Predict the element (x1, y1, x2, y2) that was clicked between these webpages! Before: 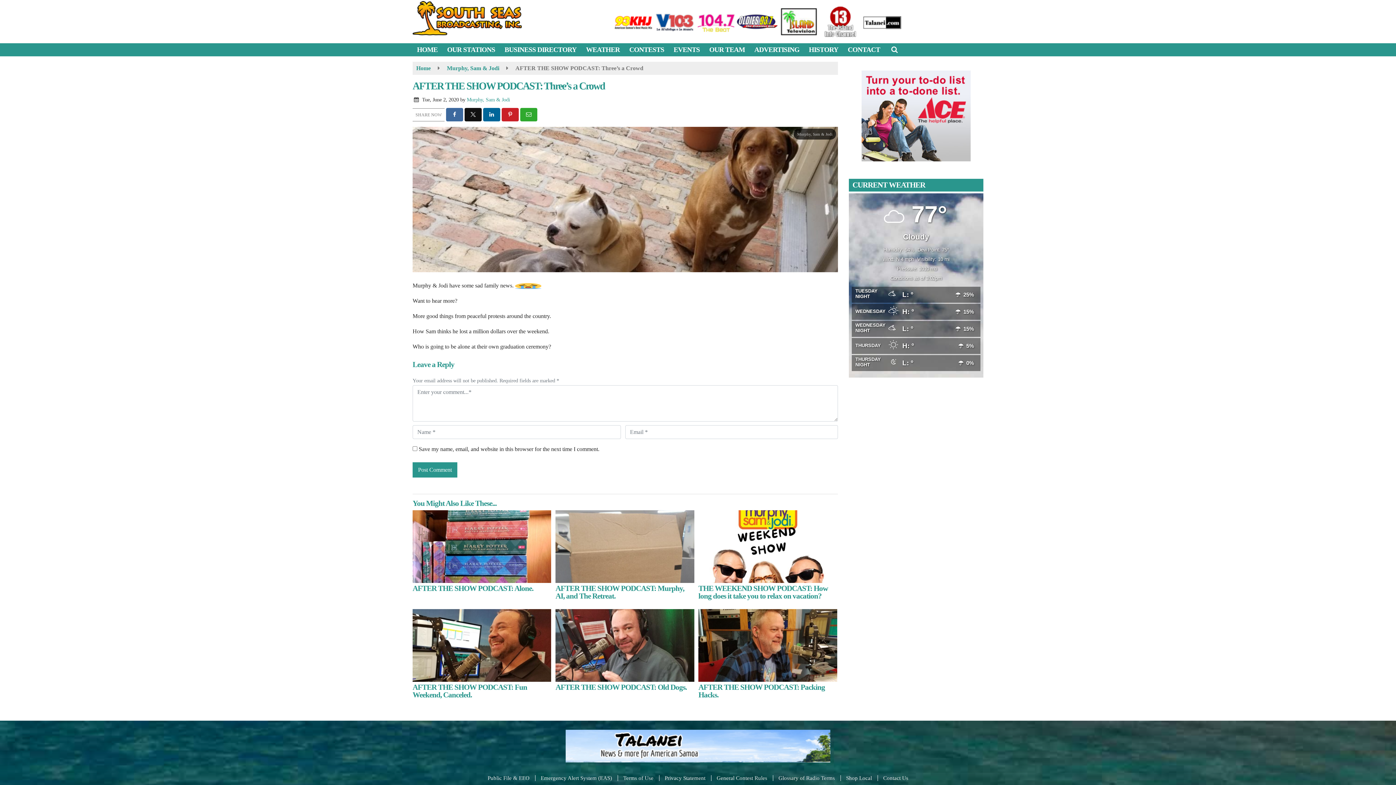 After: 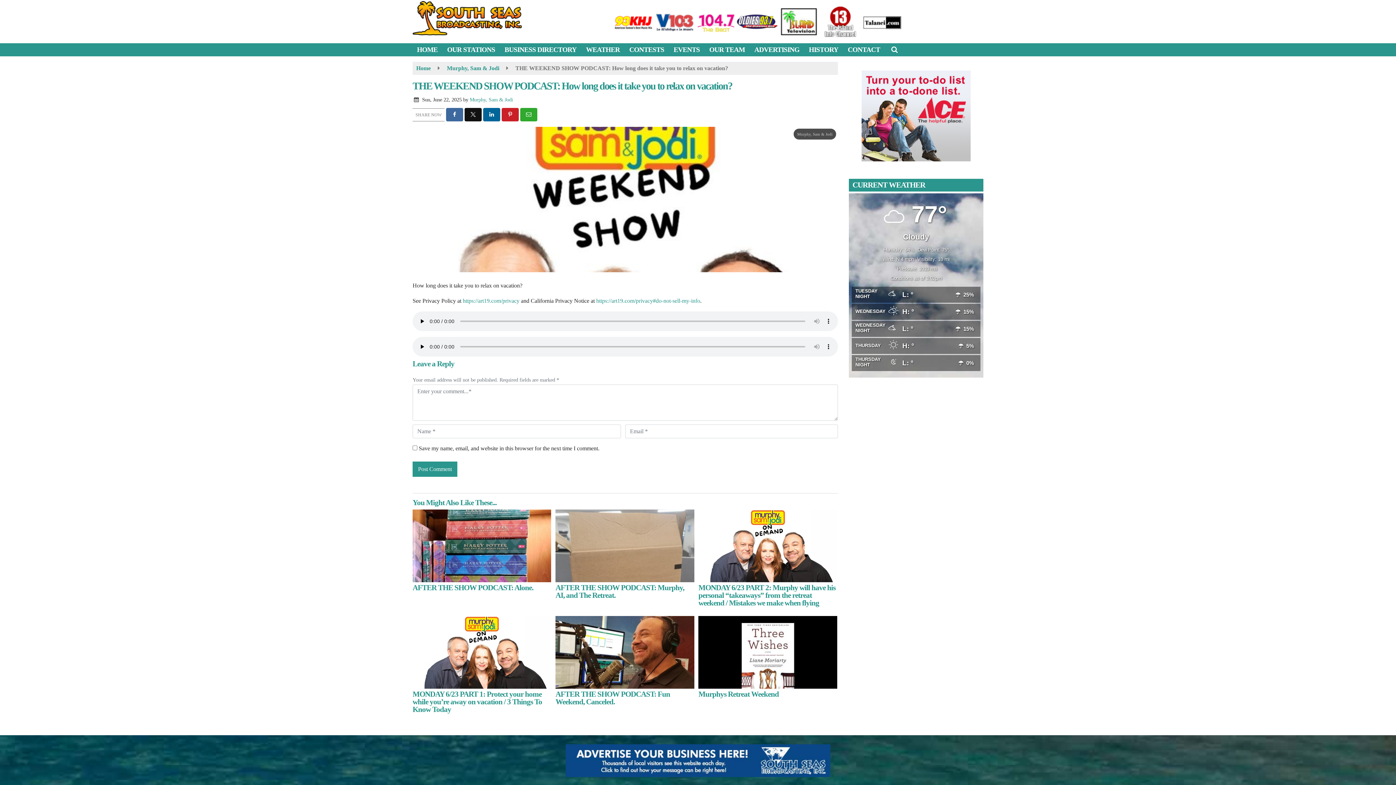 Action: label: THE WEEKEND SHOW PODCAST: How long does it take you to relax on vacation? bbox: (698, 510, 837, 583)